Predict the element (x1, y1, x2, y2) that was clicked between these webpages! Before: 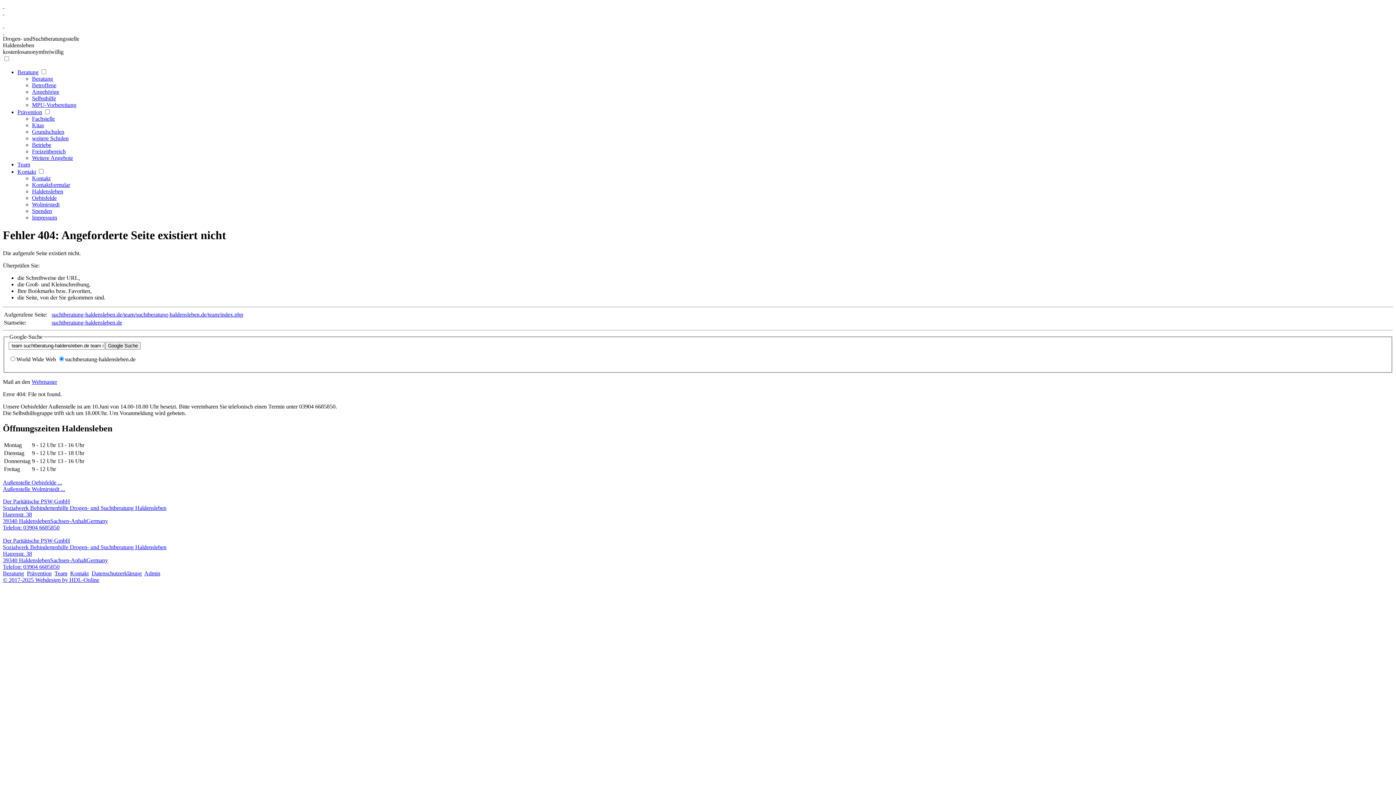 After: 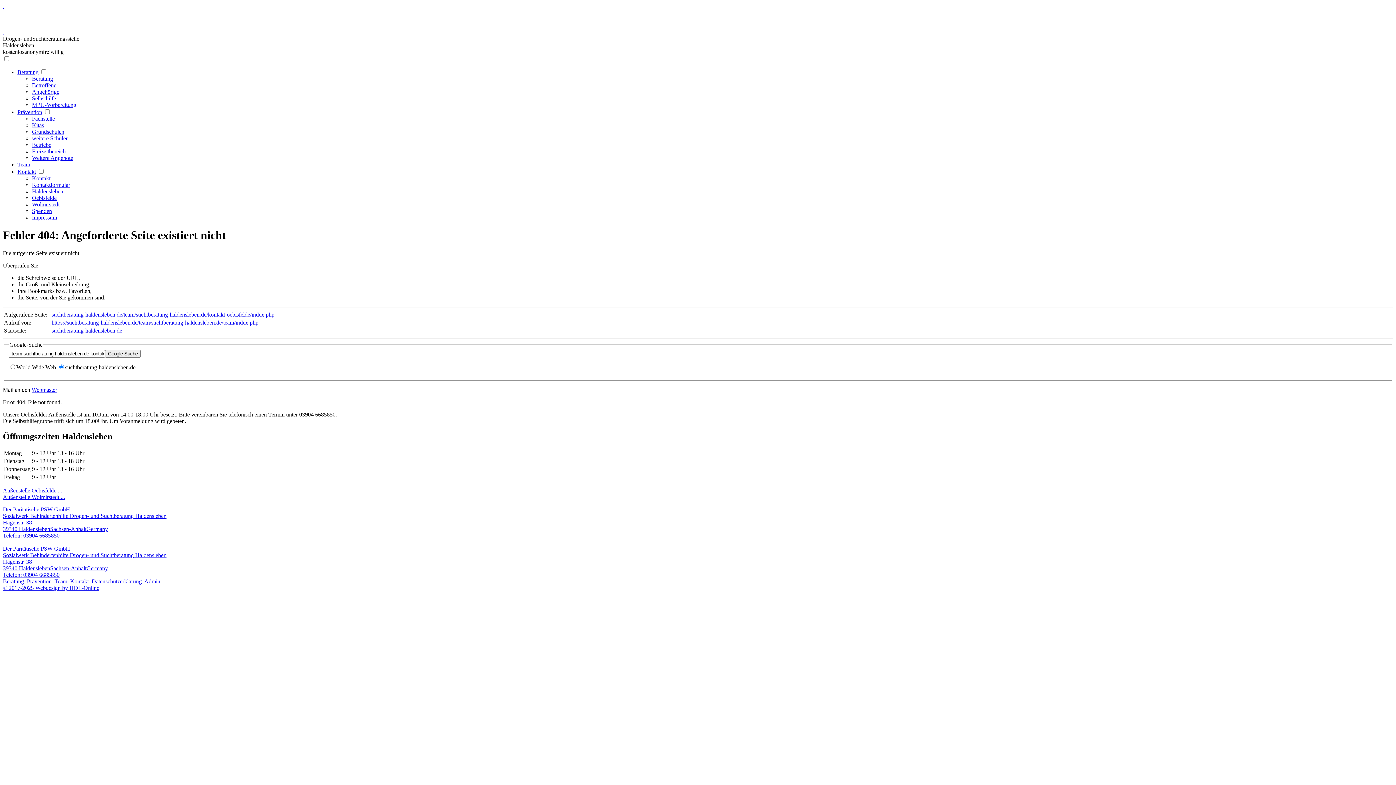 Action: label: Außenstelle Oebisfelde ... bbox: (2, 479, 62, 485)